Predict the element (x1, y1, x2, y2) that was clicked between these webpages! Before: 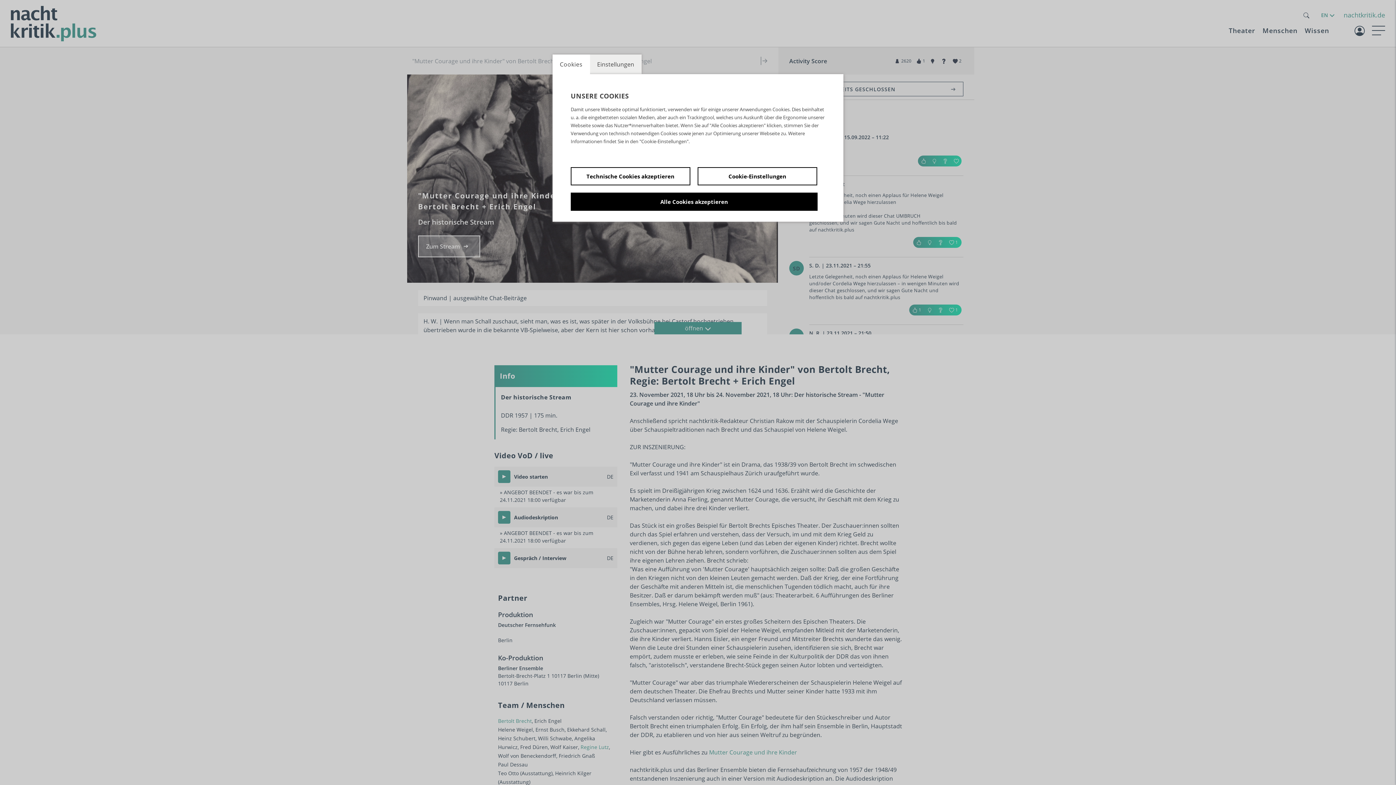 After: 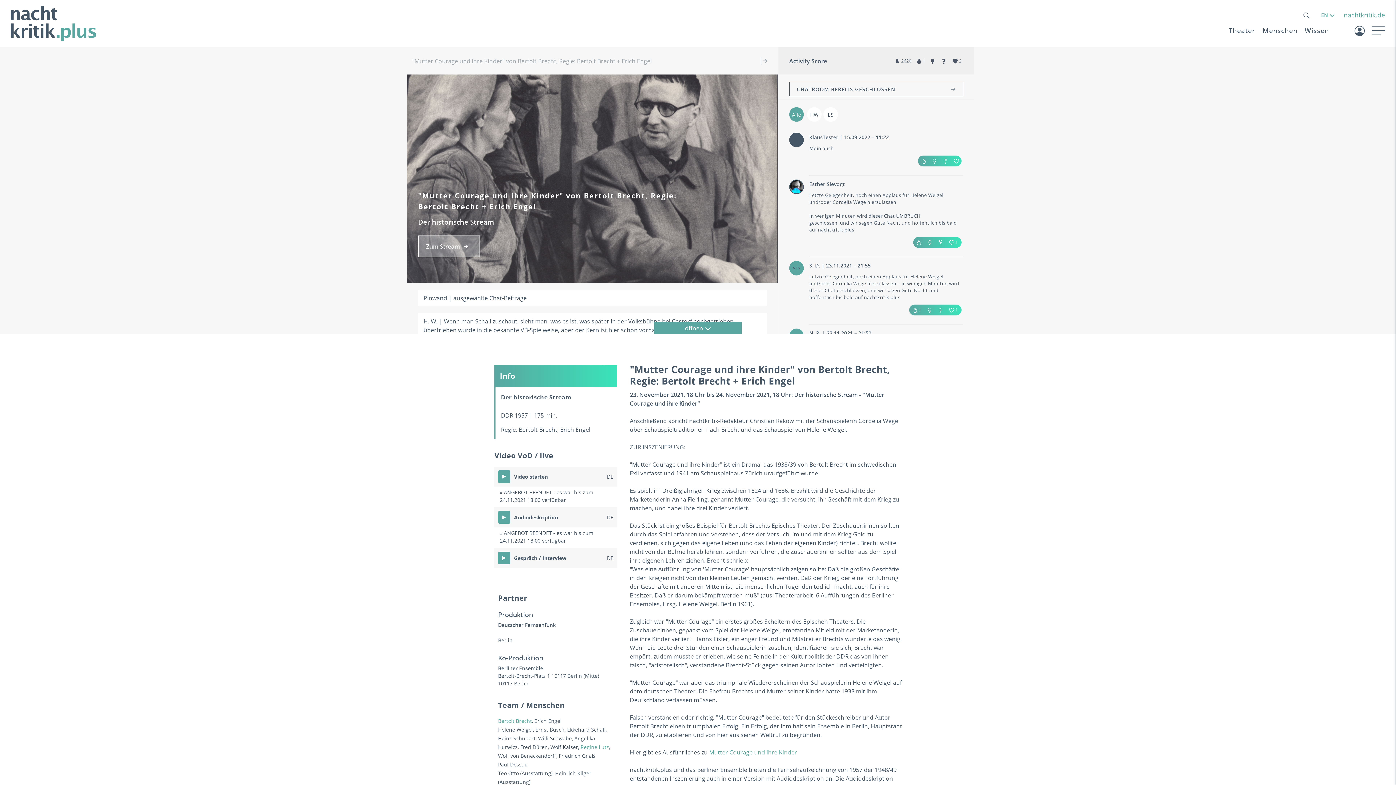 Action: bbox: (570, 192, 817, 210) label: Alle Cookies akzeptieren